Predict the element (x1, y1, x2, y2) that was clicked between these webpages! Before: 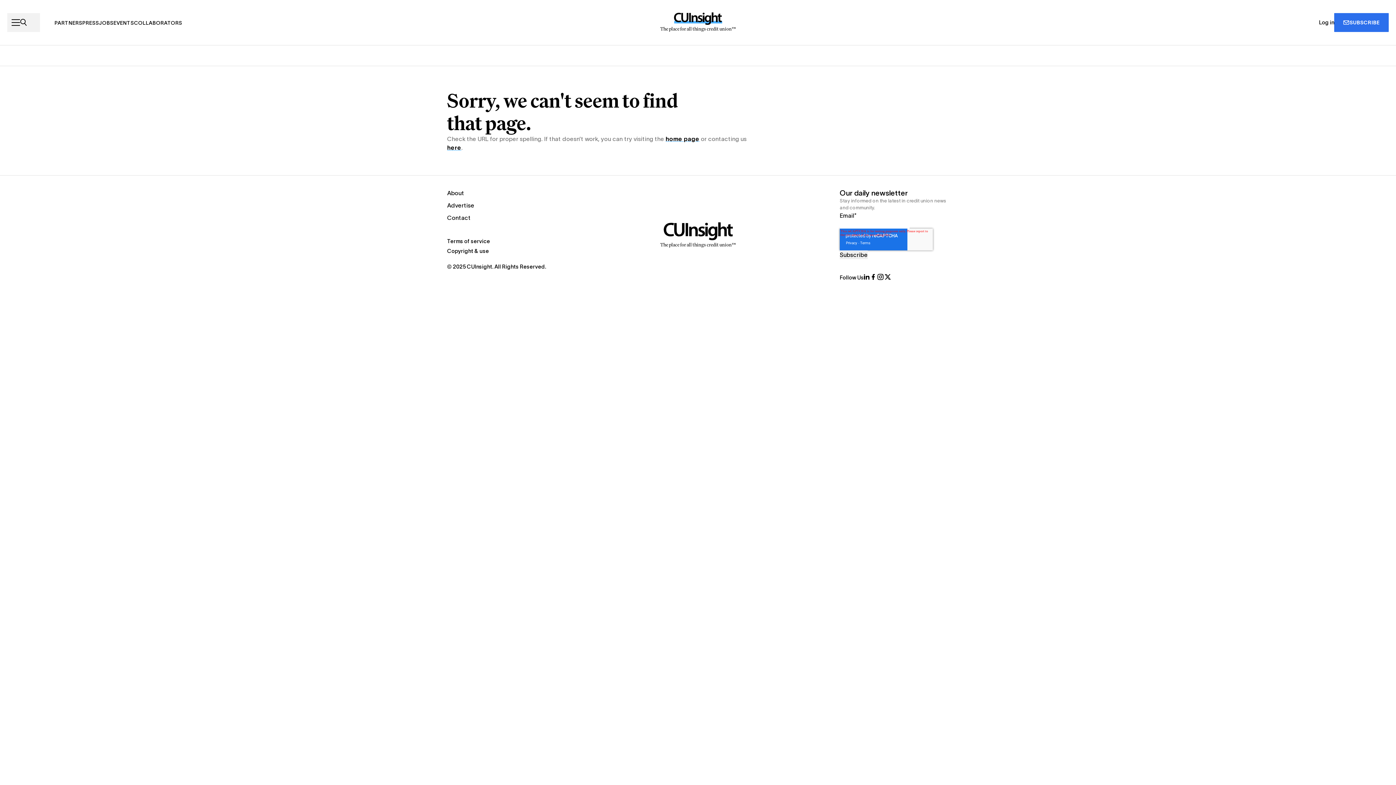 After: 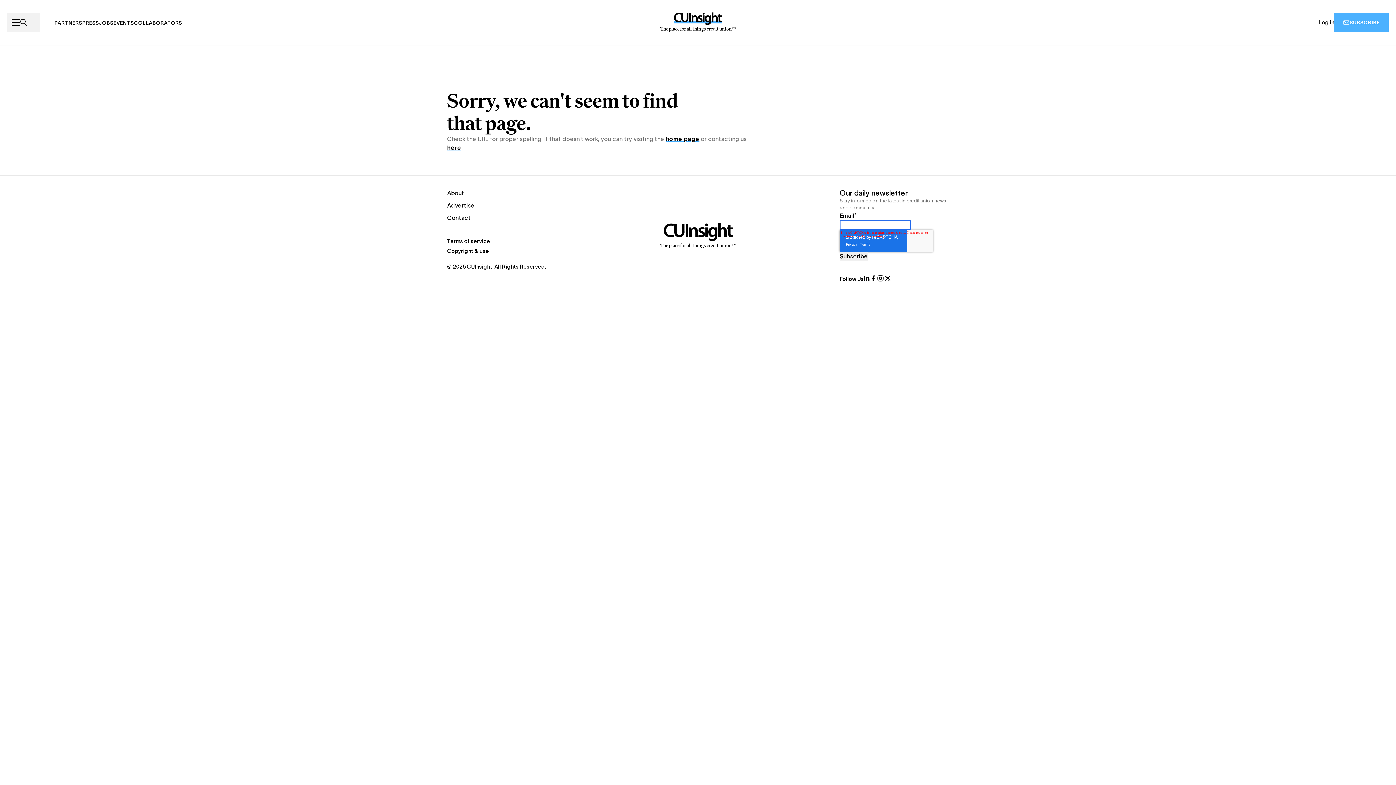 Action: bbox: (1334, 13, 1389, 32) label: SUBSCRIBE